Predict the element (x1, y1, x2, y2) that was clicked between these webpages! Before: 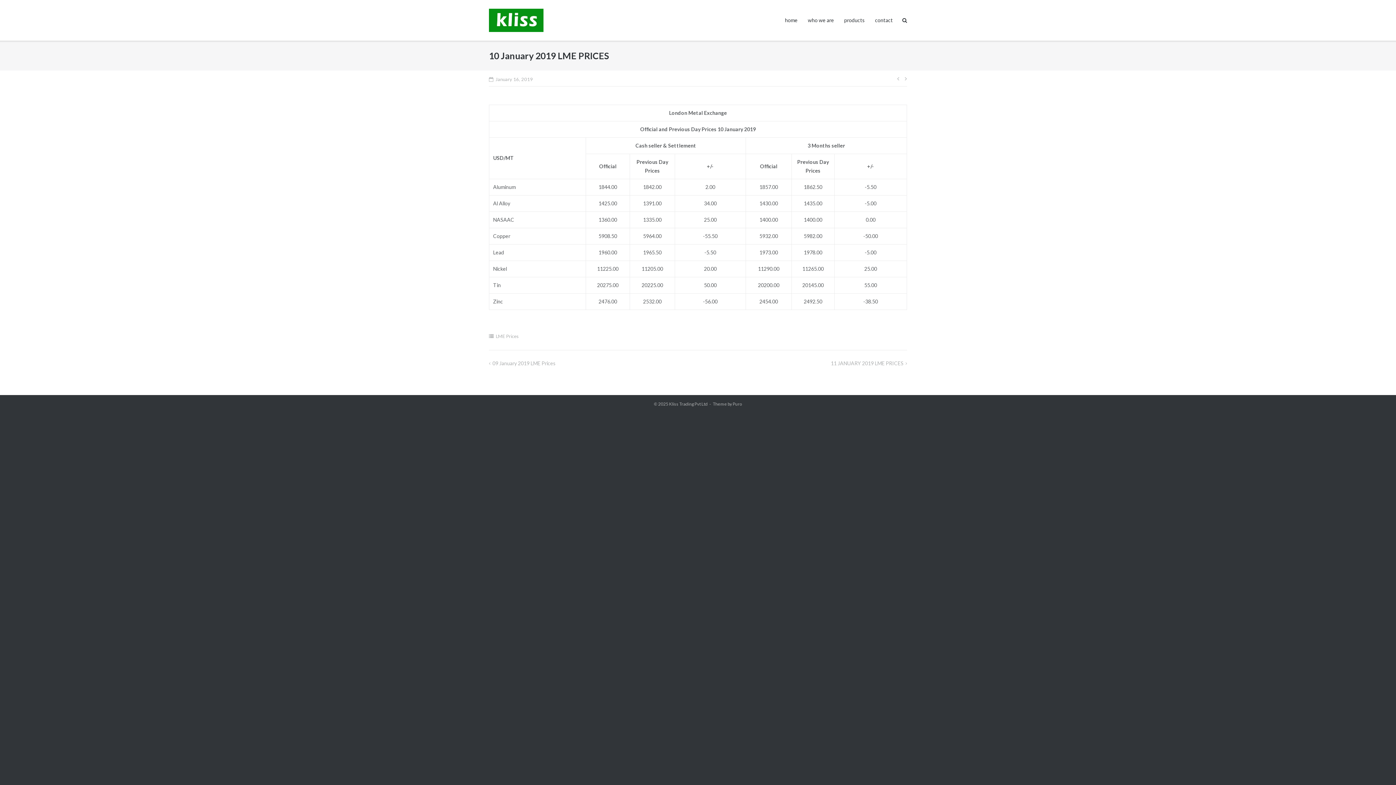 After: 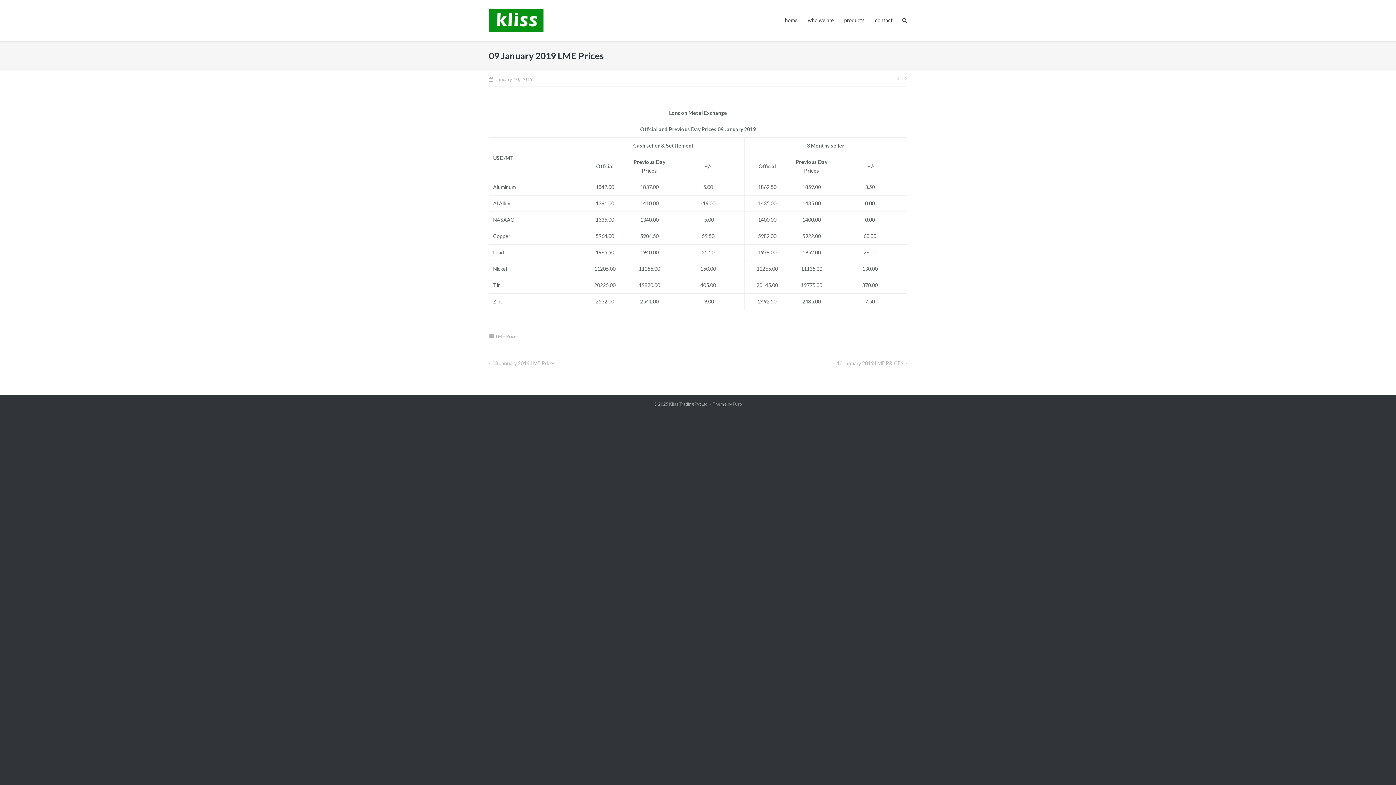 Action: label: 09 January 2019 LME Prices bbox: (489, 360, 555, 366)